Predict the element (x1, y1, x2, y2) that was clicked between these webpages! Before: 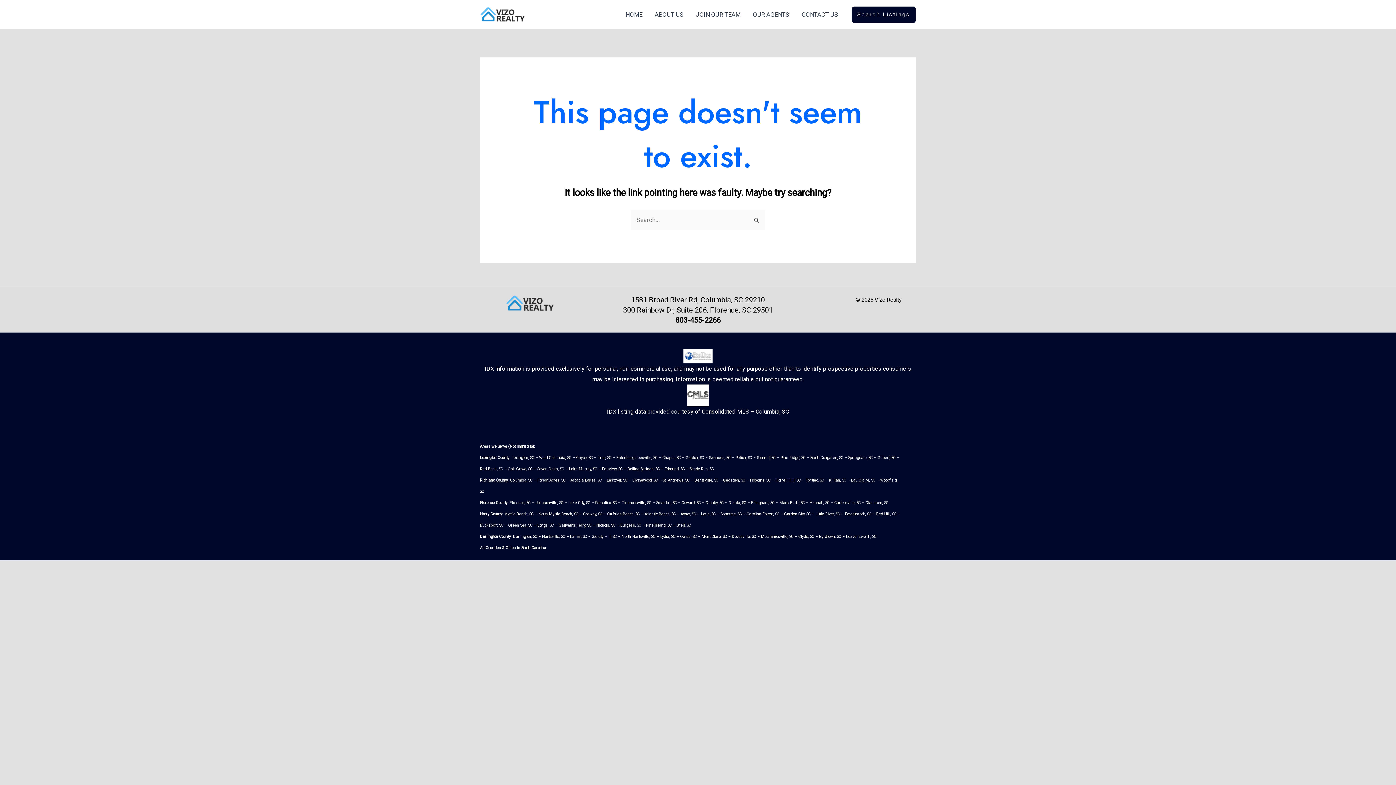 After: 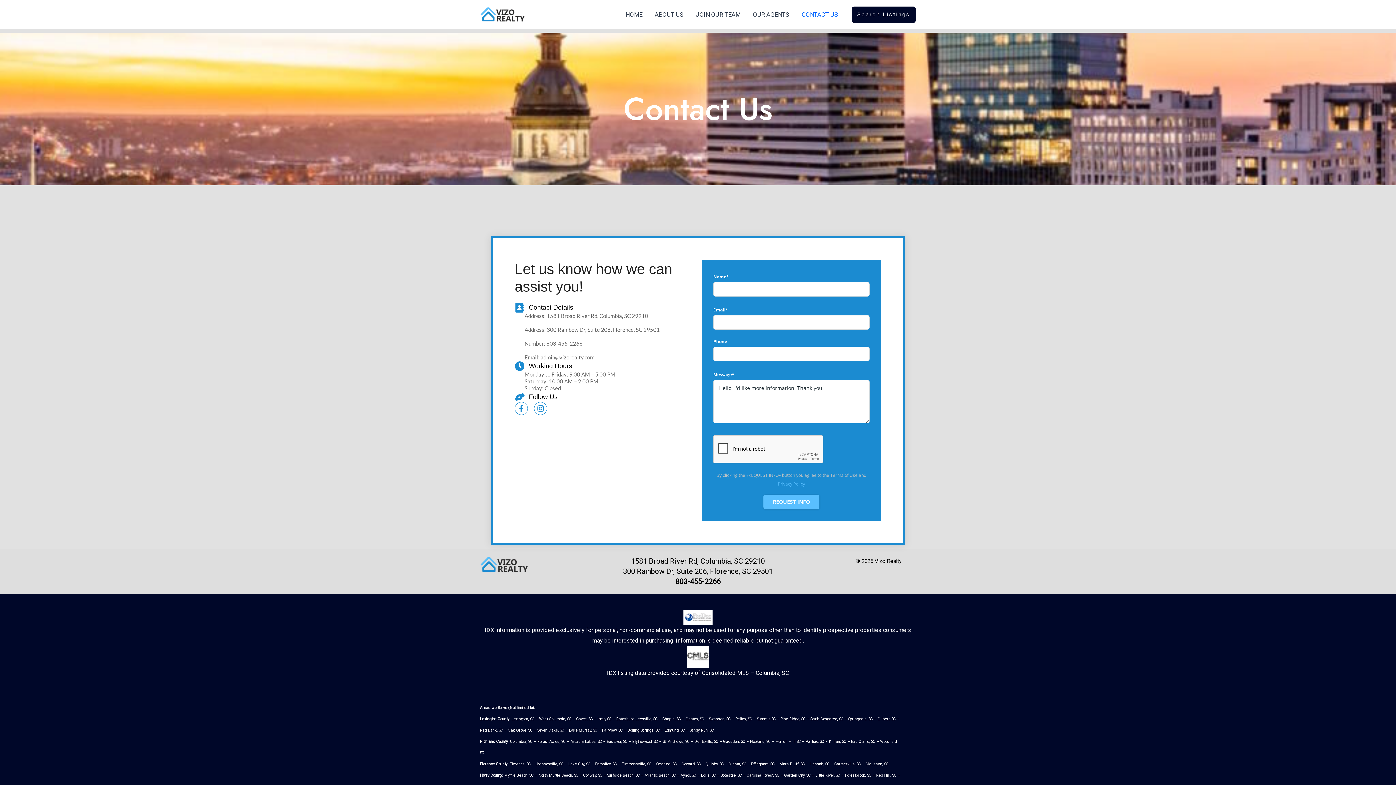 Action: label: CONTACT US bbox: (795, 0, 844, 29)